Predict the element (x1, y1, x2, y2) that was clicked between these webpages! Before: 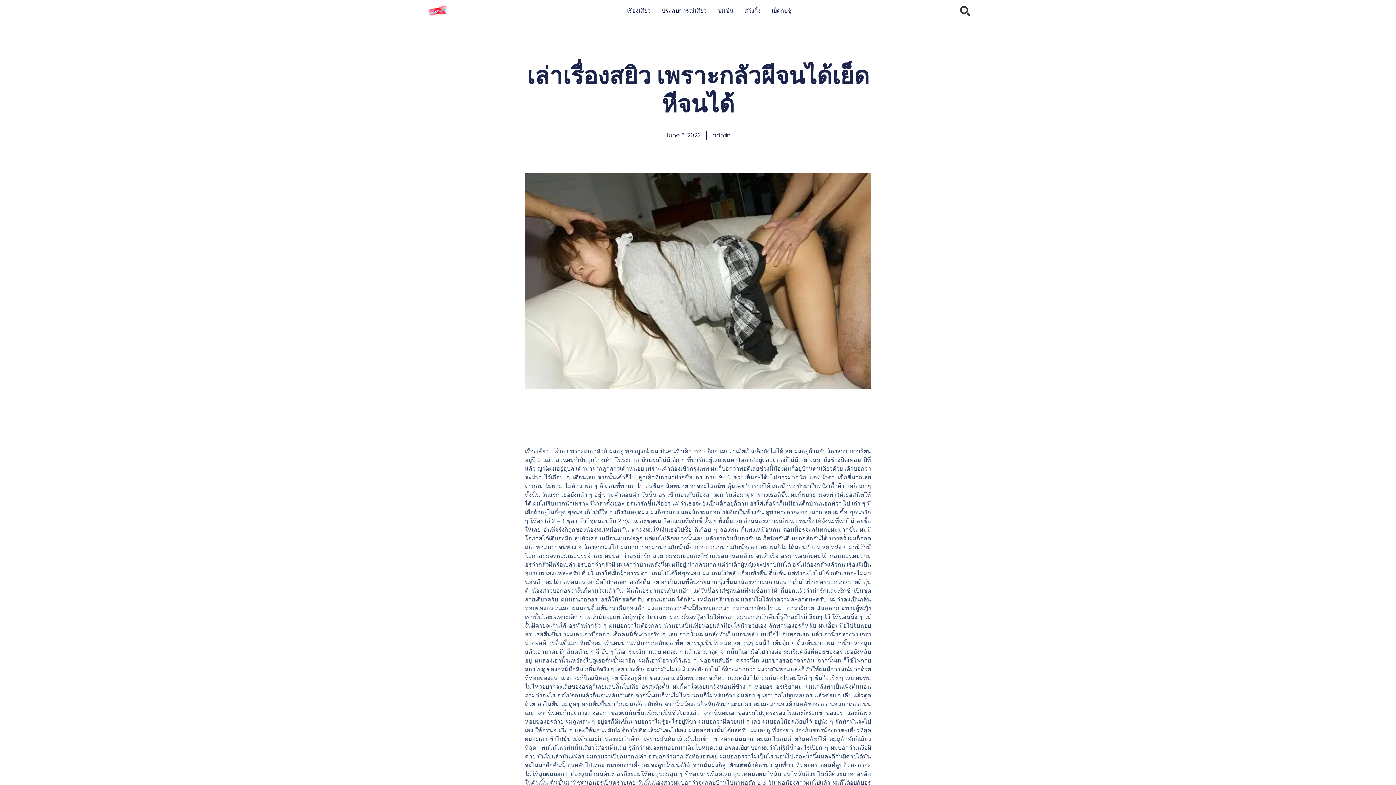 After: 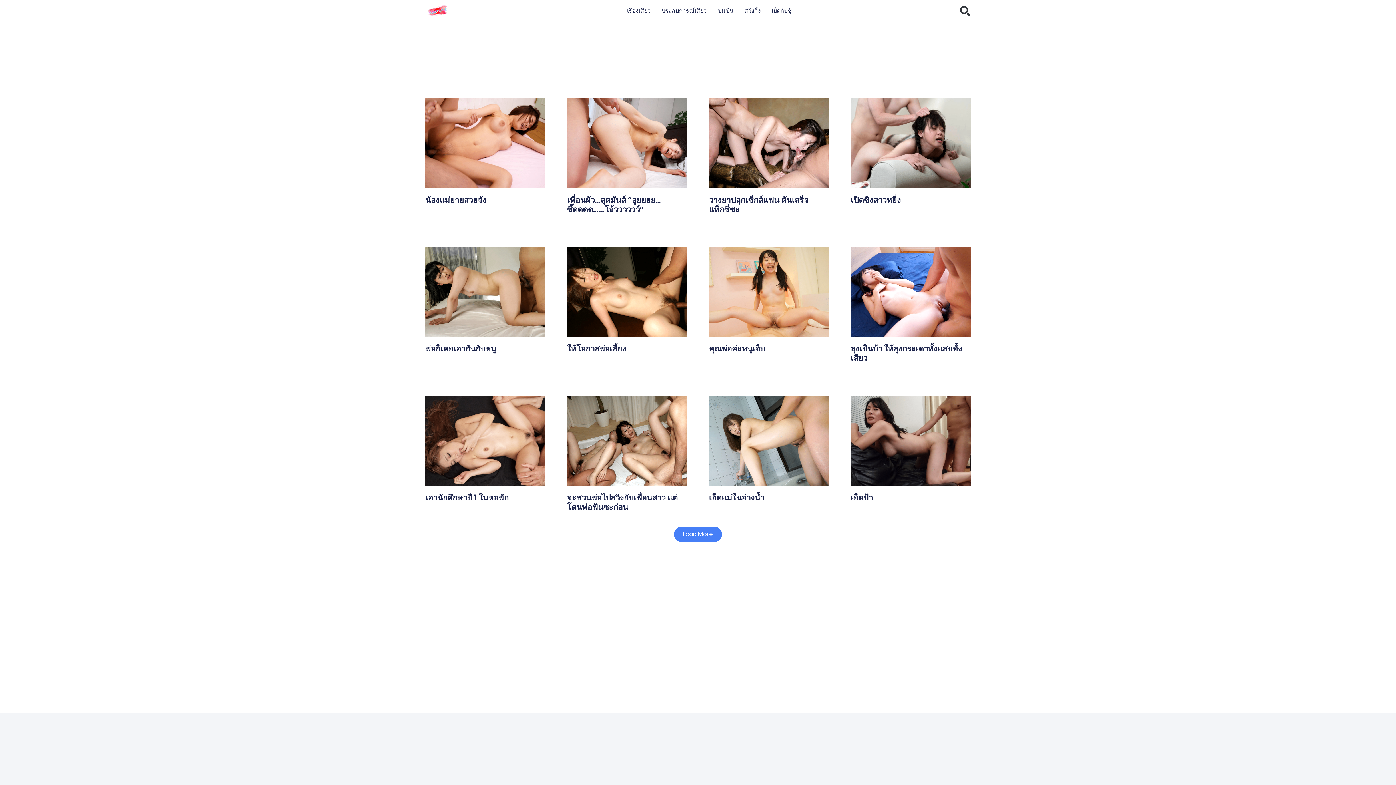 Action: label: admin bbox: (712, 131, 730, 140)